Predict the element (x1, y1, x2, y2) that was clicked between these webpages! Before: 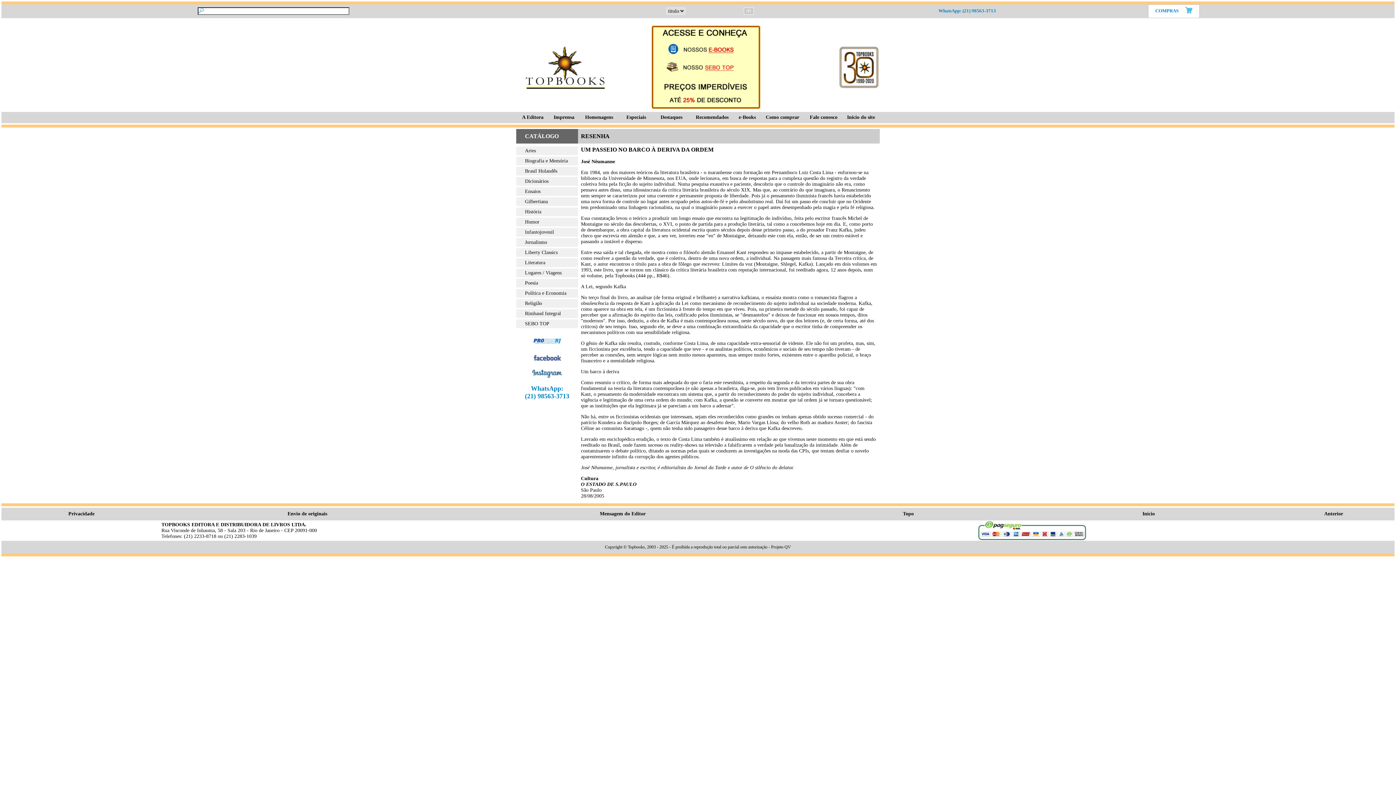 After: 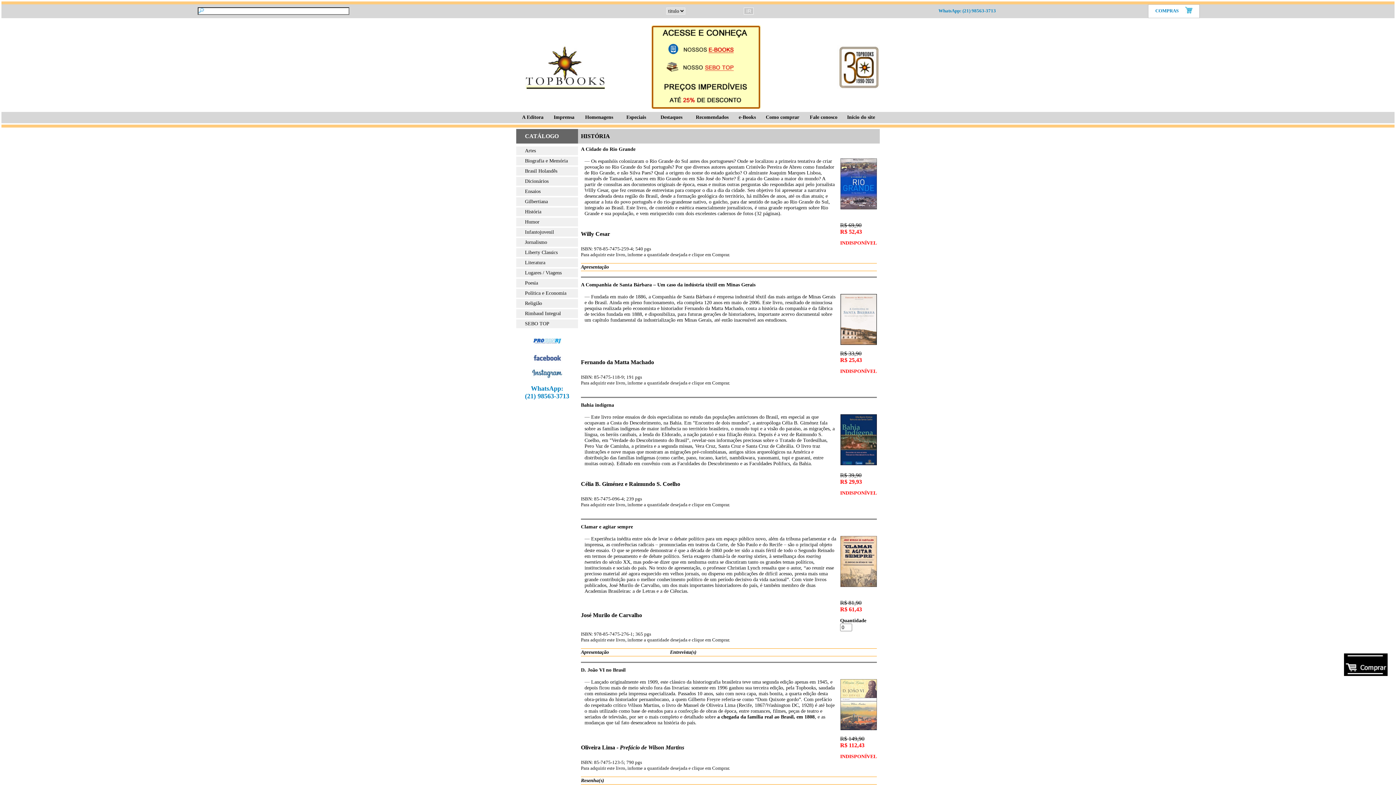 Action: label: História bbox: (525, 209, 541, 214)